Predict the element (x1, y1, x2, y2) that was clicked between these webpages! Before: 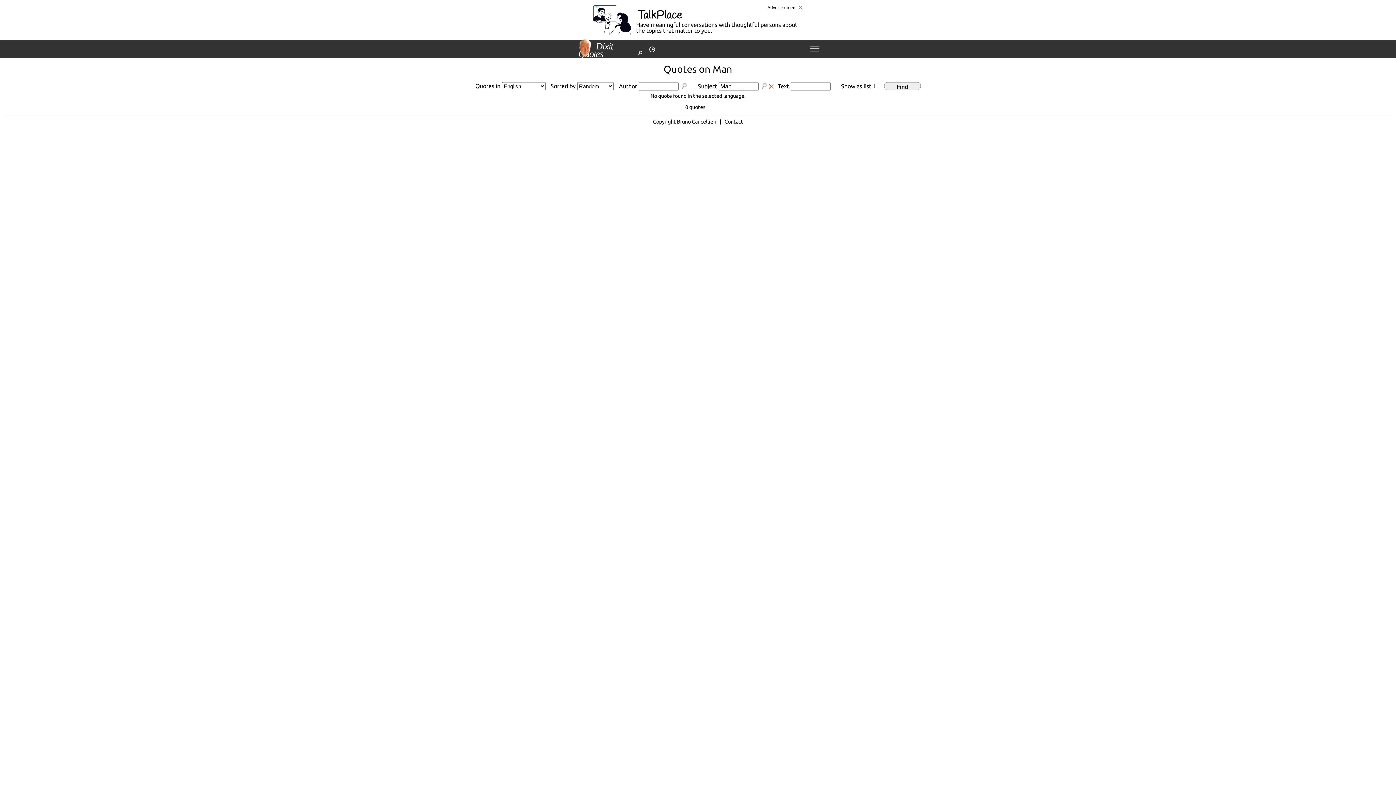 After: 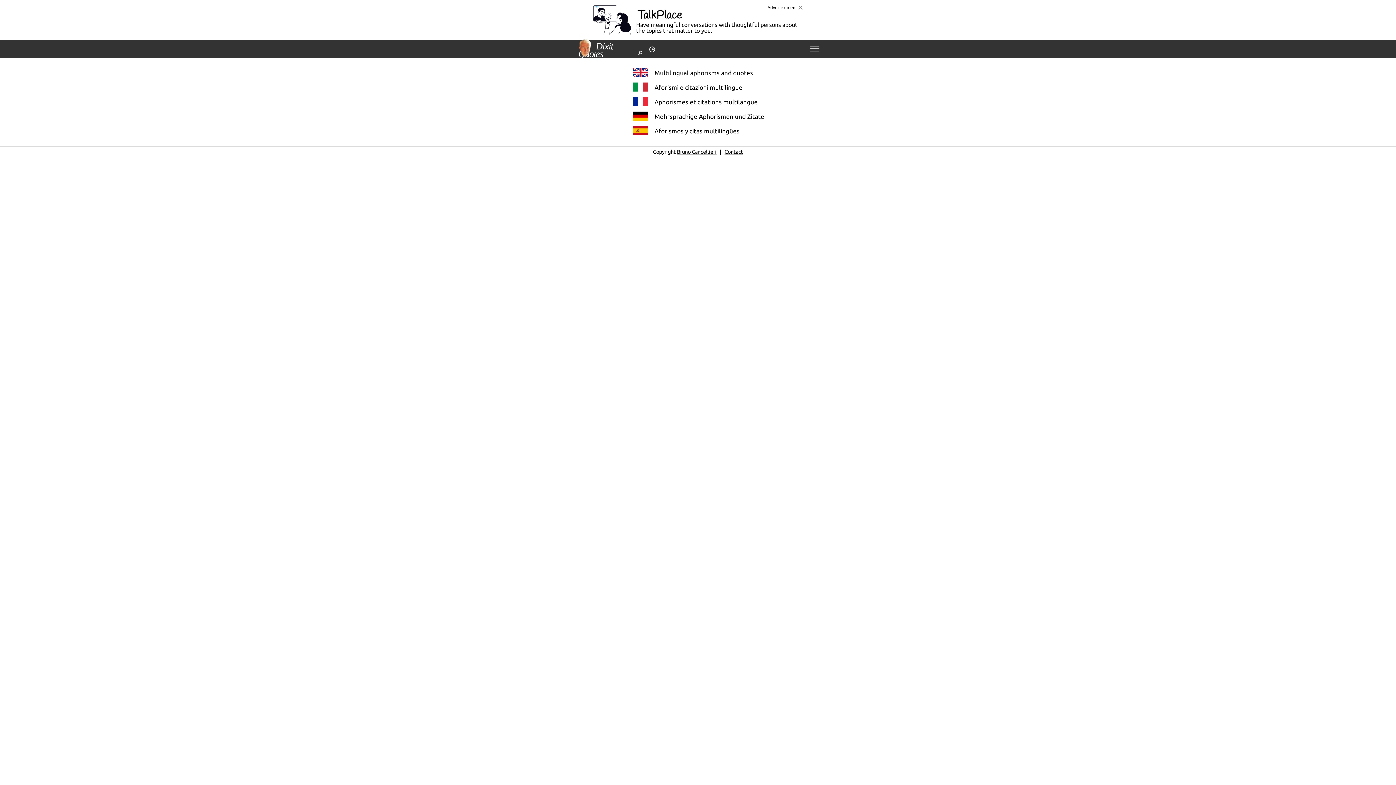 Action: bbox: (578, 41, 613, 59) label:         Dixit Quotes